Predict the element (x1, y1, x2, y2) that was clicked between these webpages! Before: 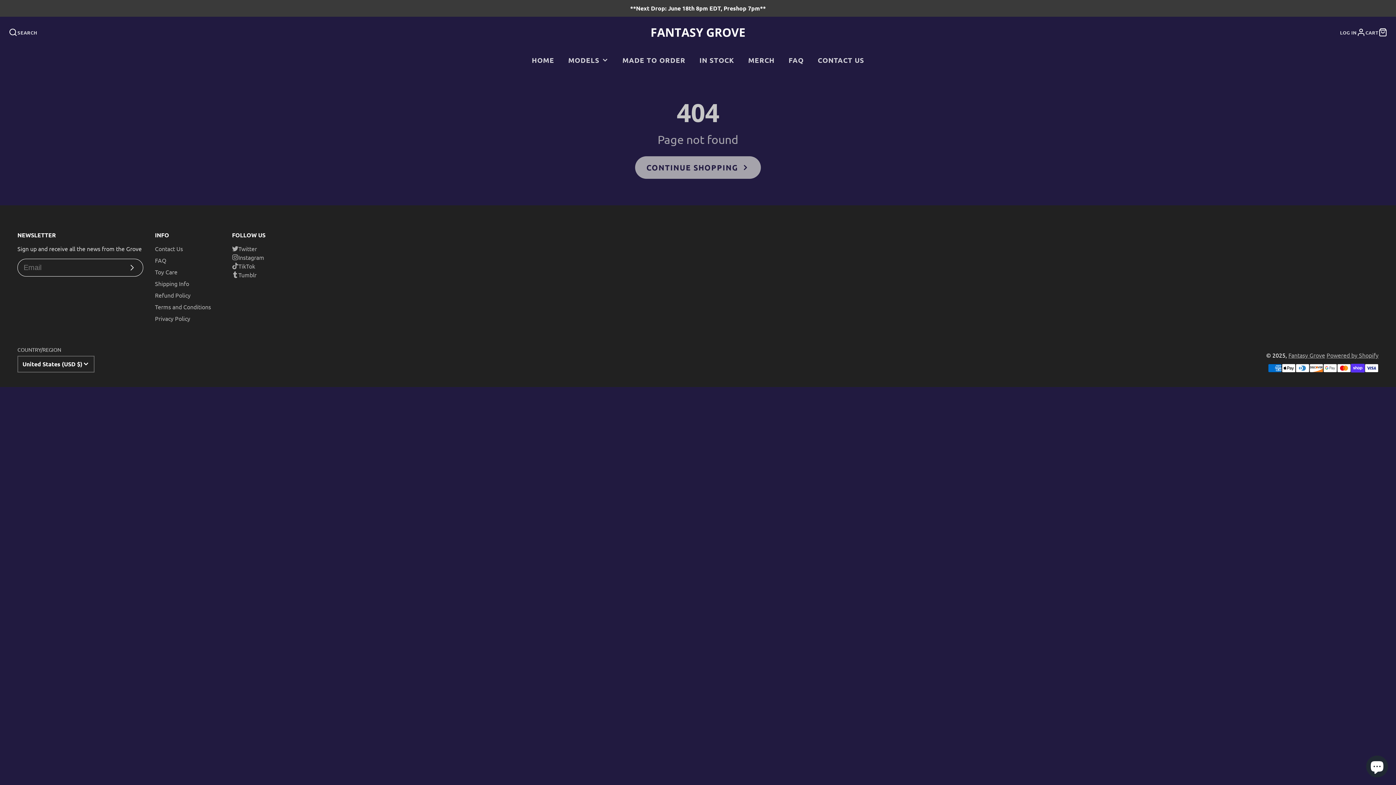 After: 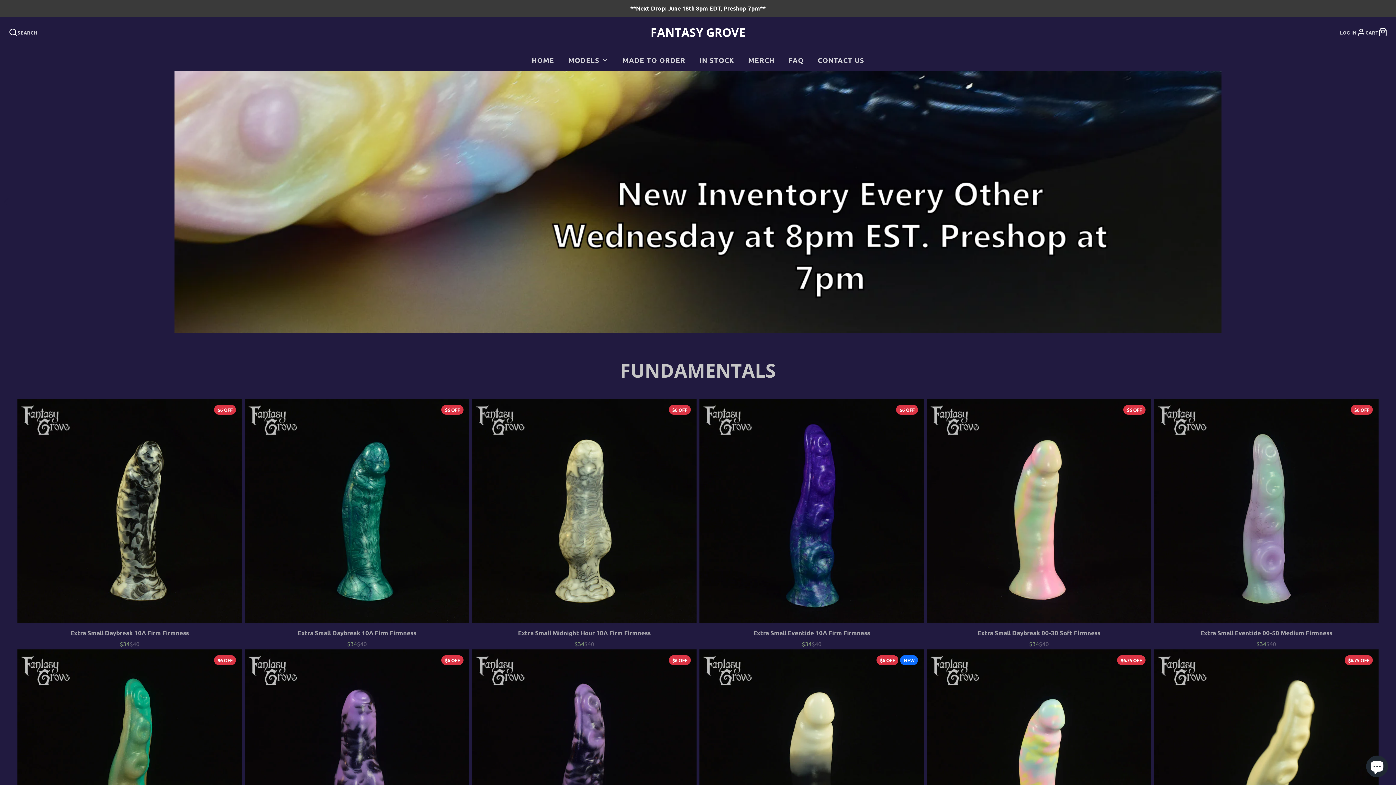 Action: label: Fantasy Grove bbox: (1288, 351, 1325, 359)